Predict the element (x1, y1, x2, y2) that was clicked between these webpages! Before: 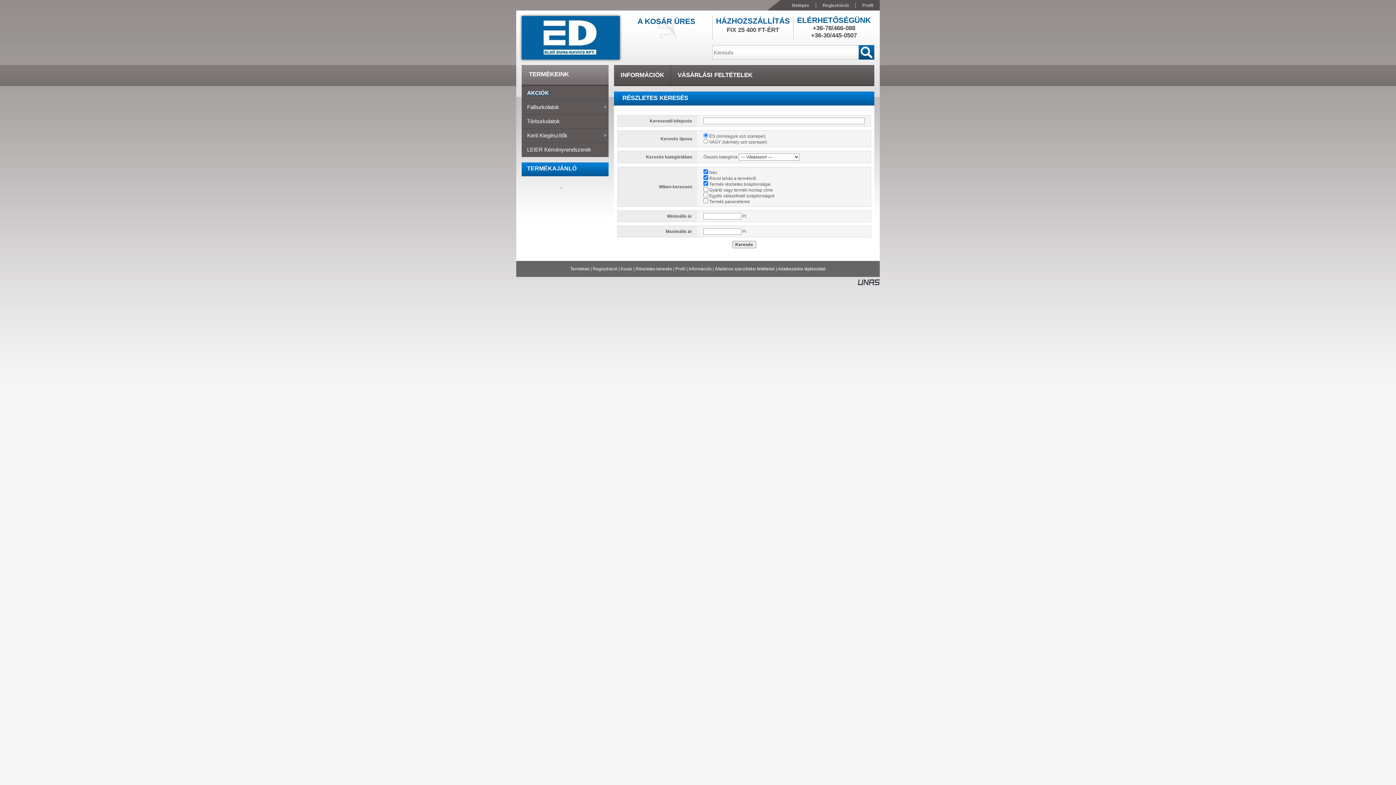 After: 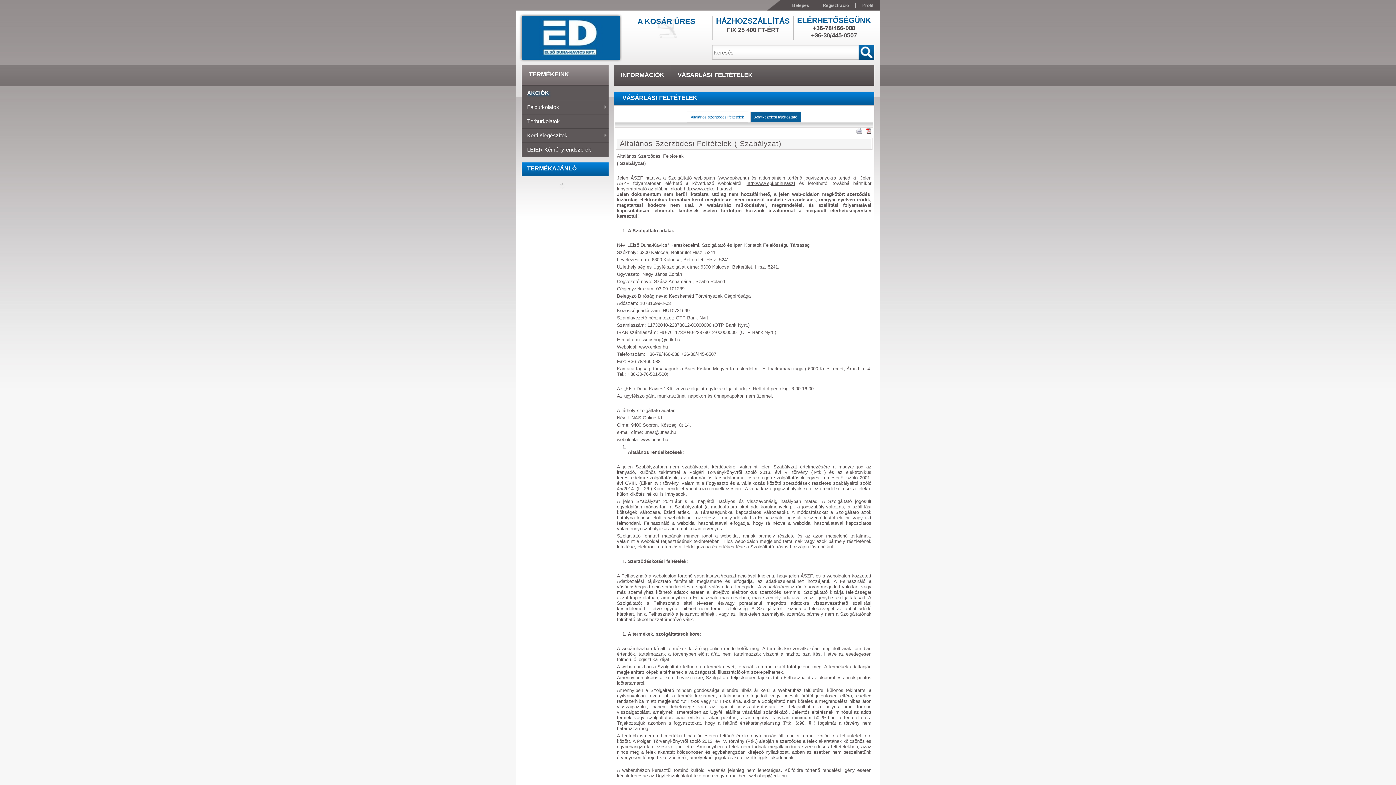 Action: label: VÁSÁRLÁSI FELTÉTELEK bbox: (671, 65, 759, 86)